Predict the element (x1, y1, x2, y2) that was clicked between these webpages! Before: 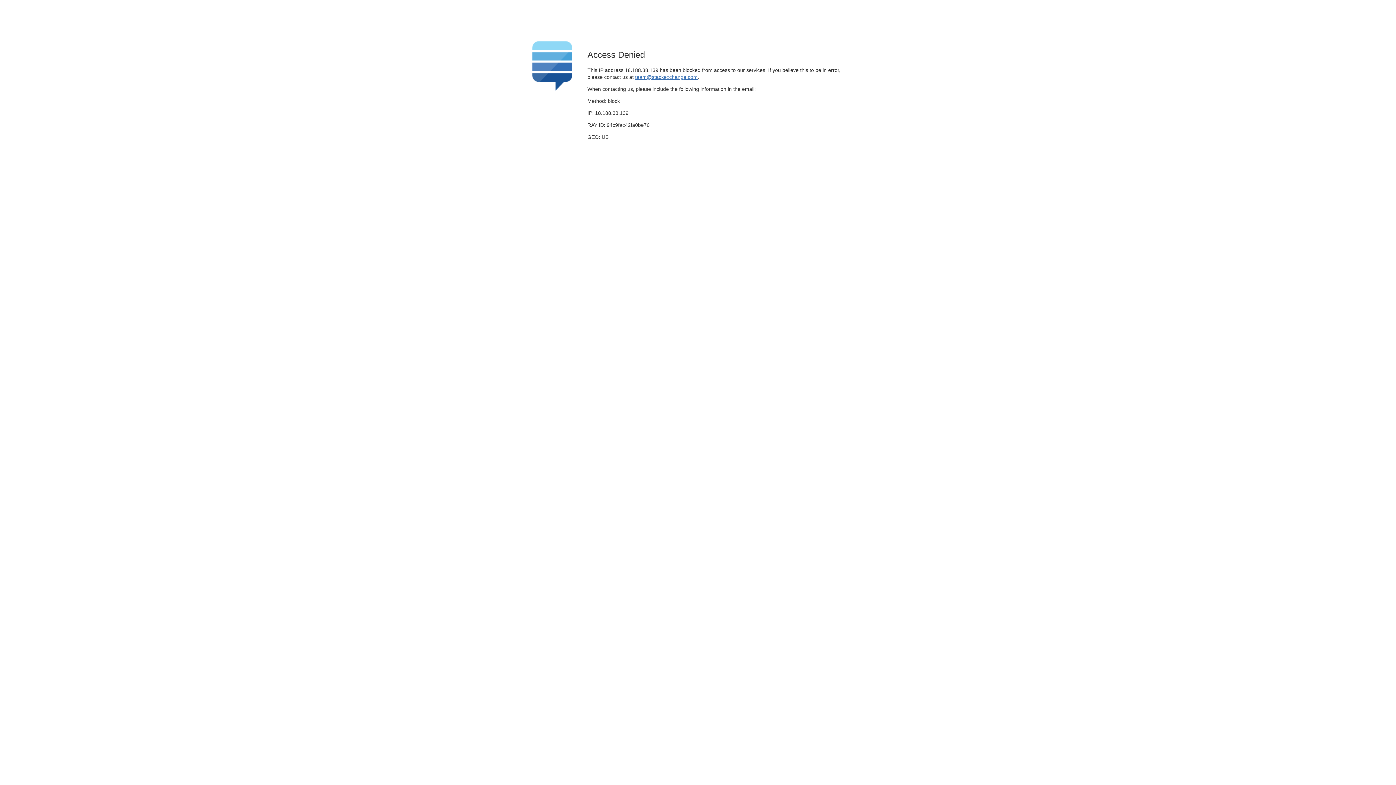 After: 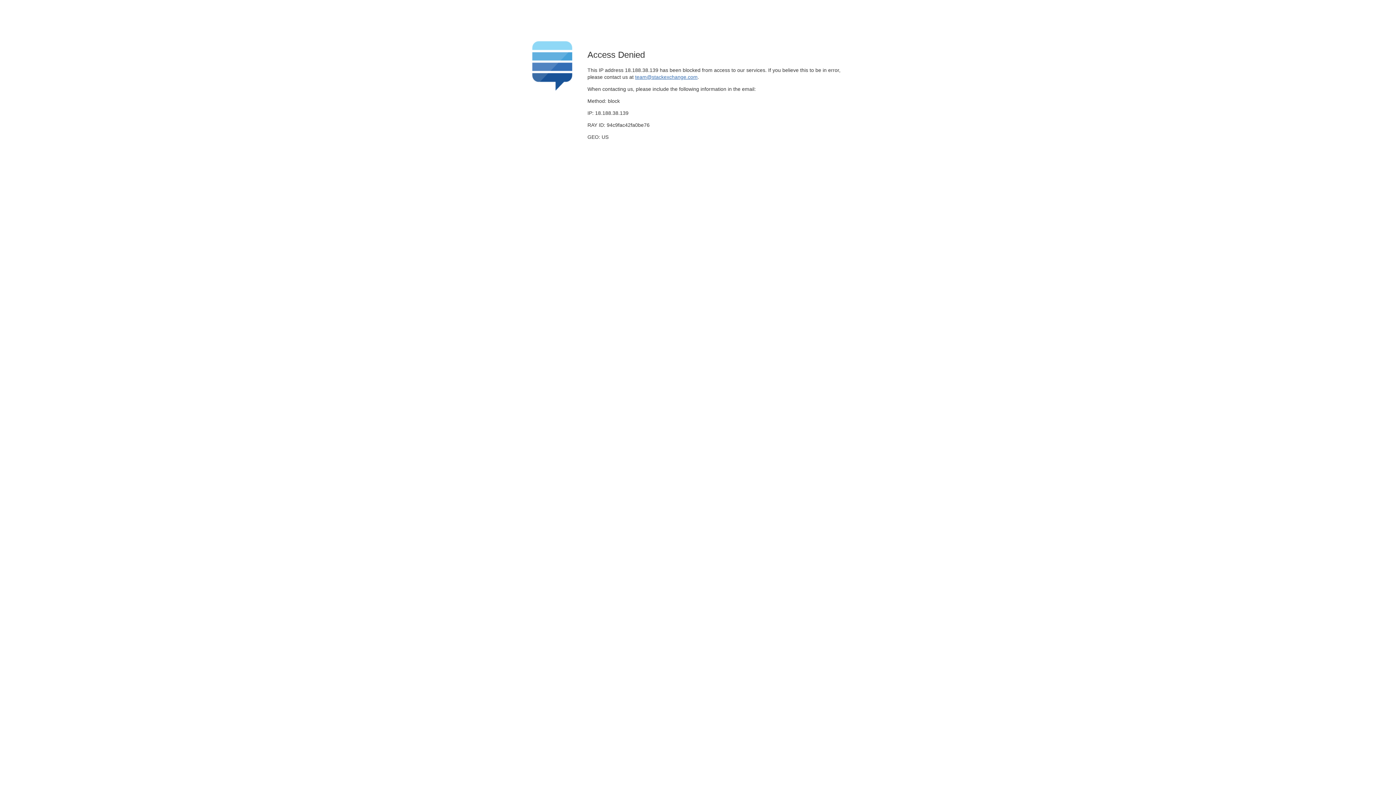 Action: label: team@stackexchange.com bbox: (635, 74, 697, 79)